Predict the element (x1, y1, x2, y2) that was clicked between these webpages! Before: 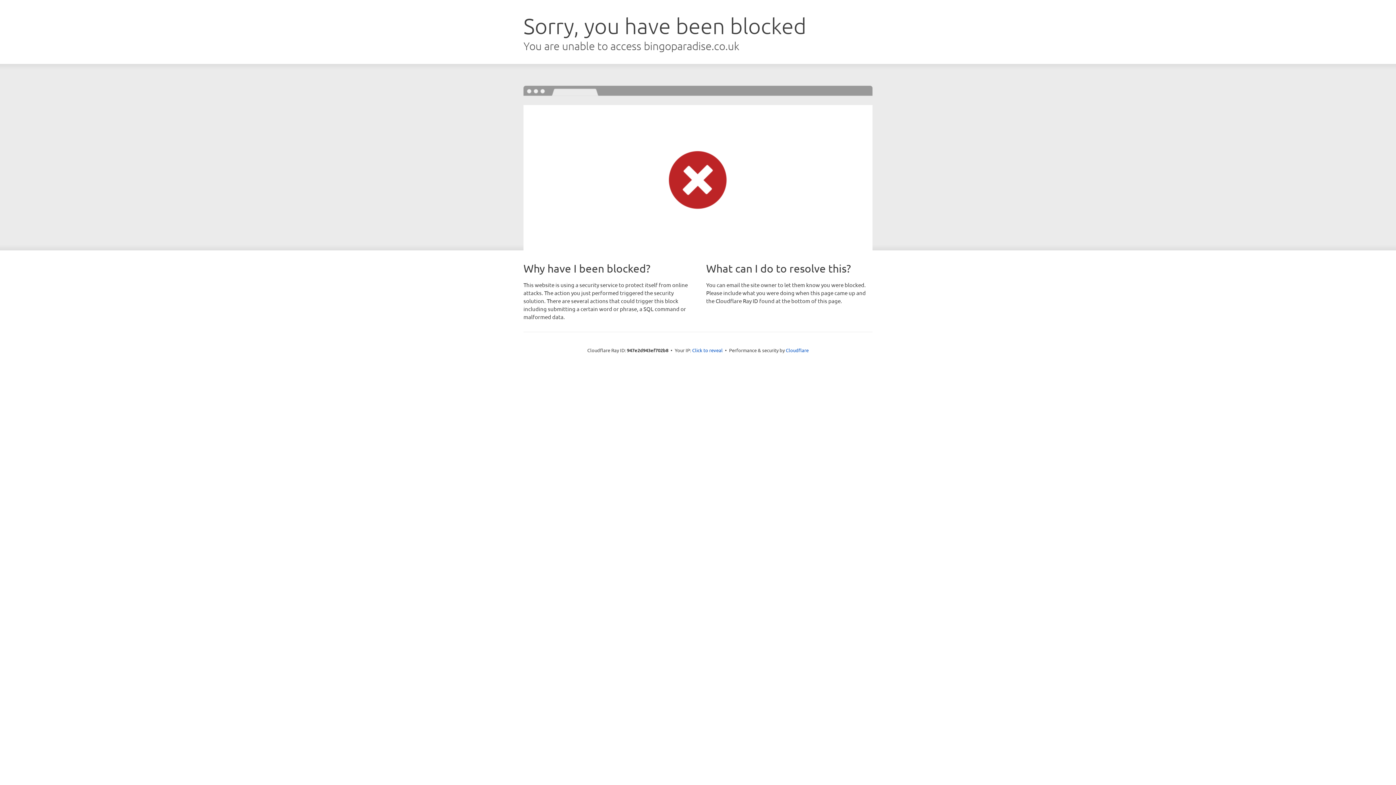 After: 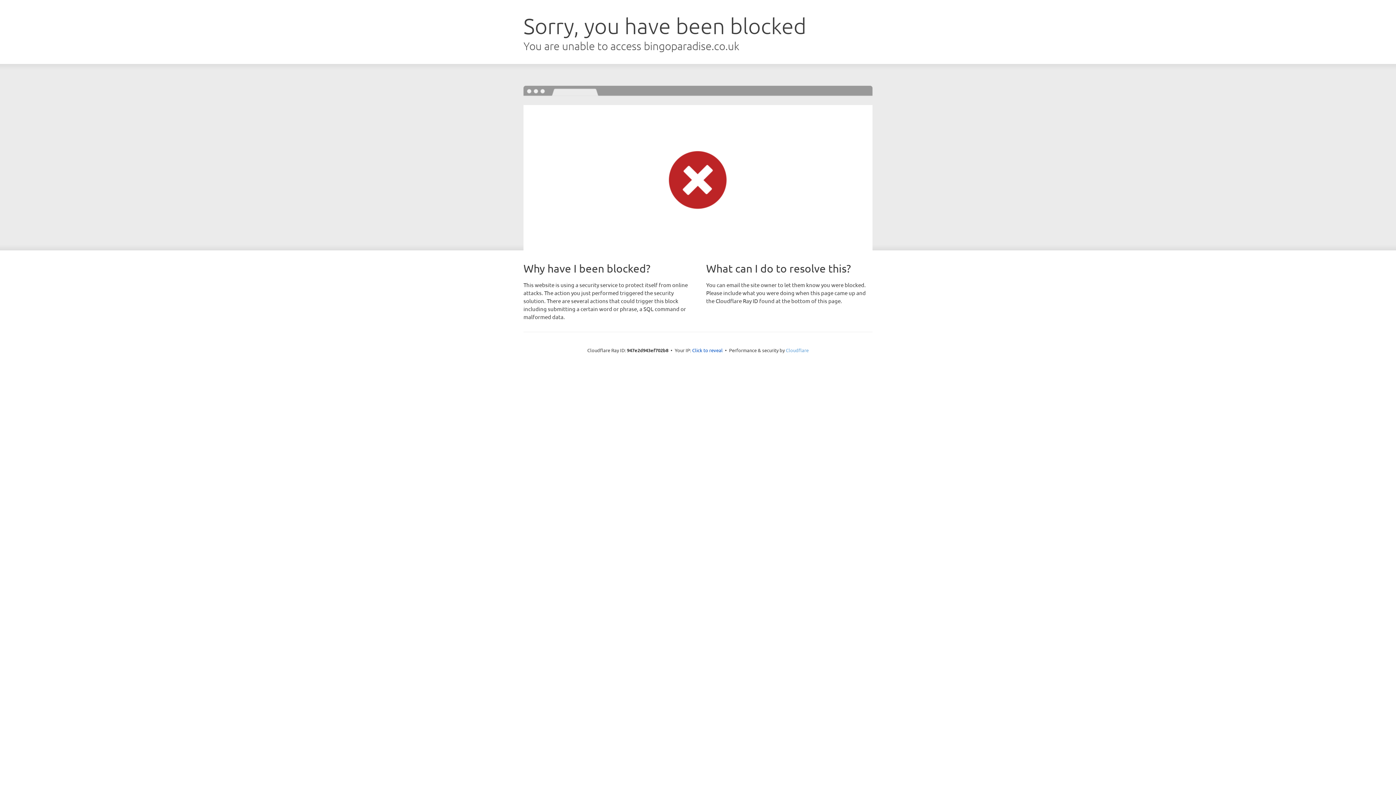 Action: label: Cloudflare bbox: (786, 347, 808, 353)